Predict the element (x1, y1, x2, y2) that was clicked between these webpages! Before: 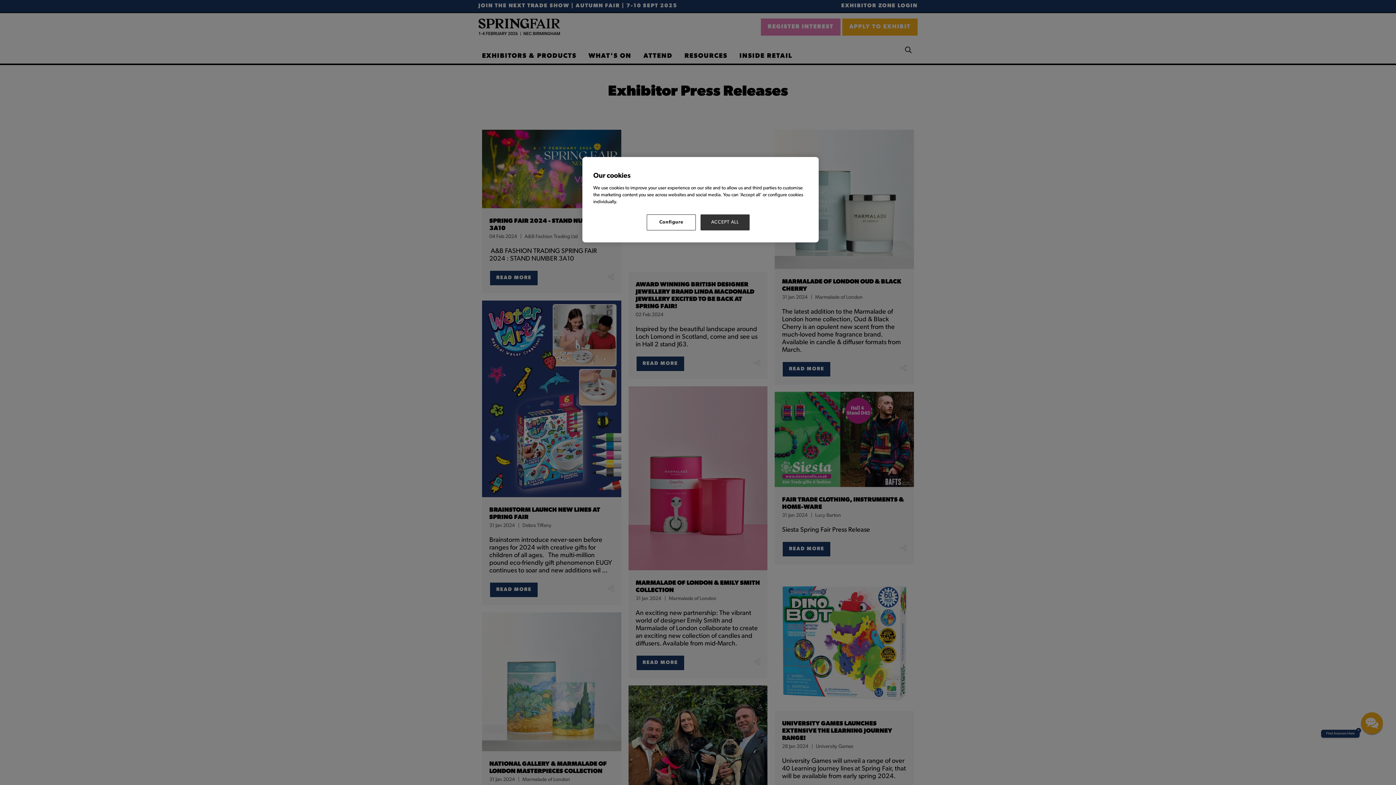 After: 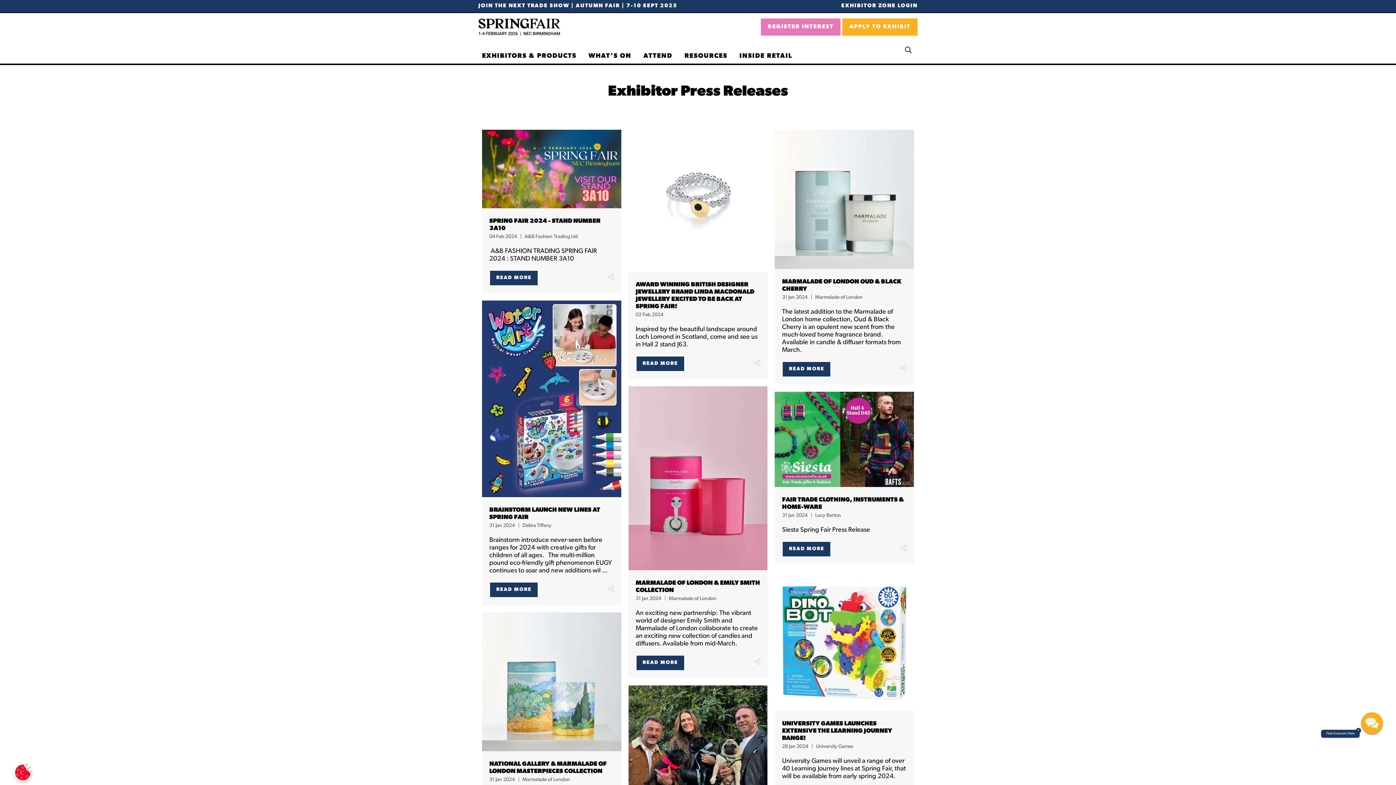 Action: label: ACCEPT ALL bbox: (700, 214, 749, 230)